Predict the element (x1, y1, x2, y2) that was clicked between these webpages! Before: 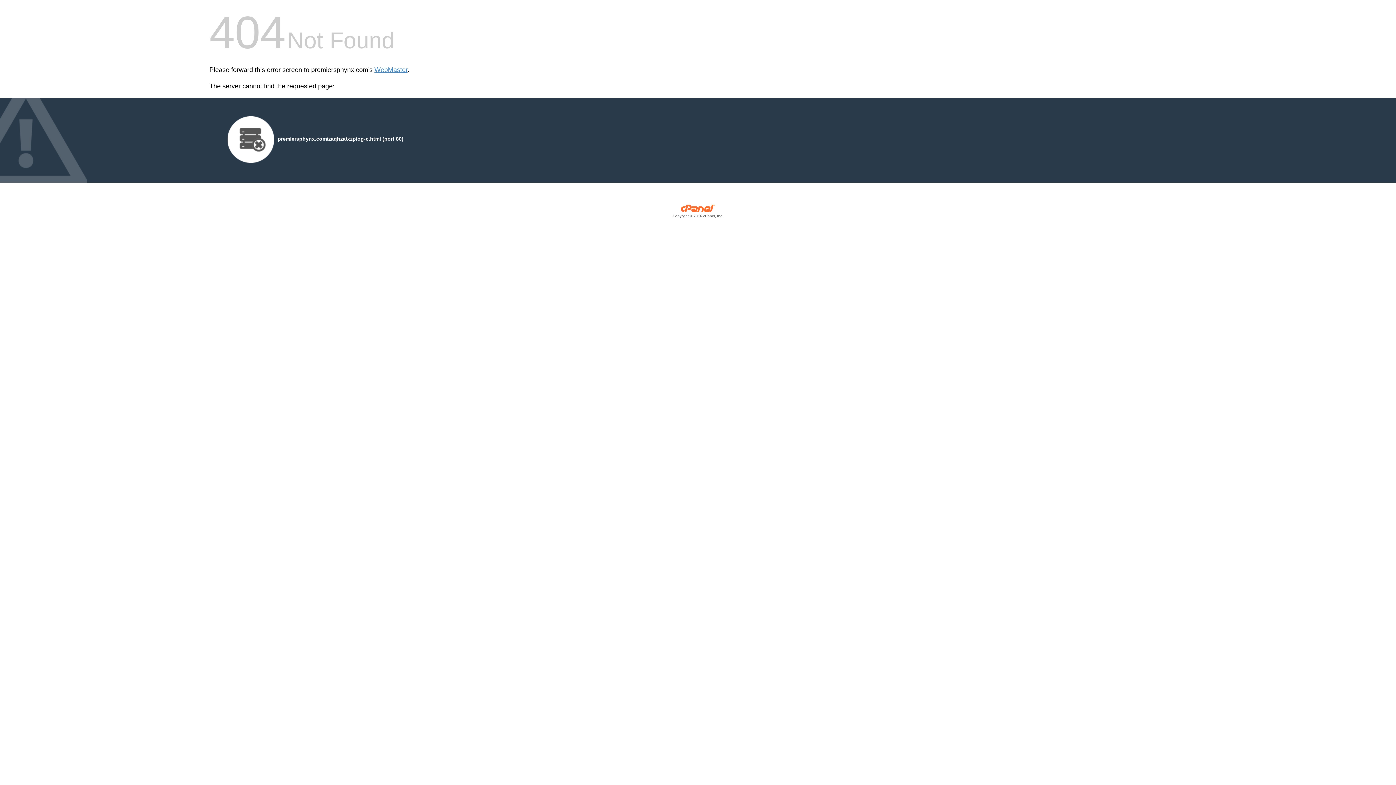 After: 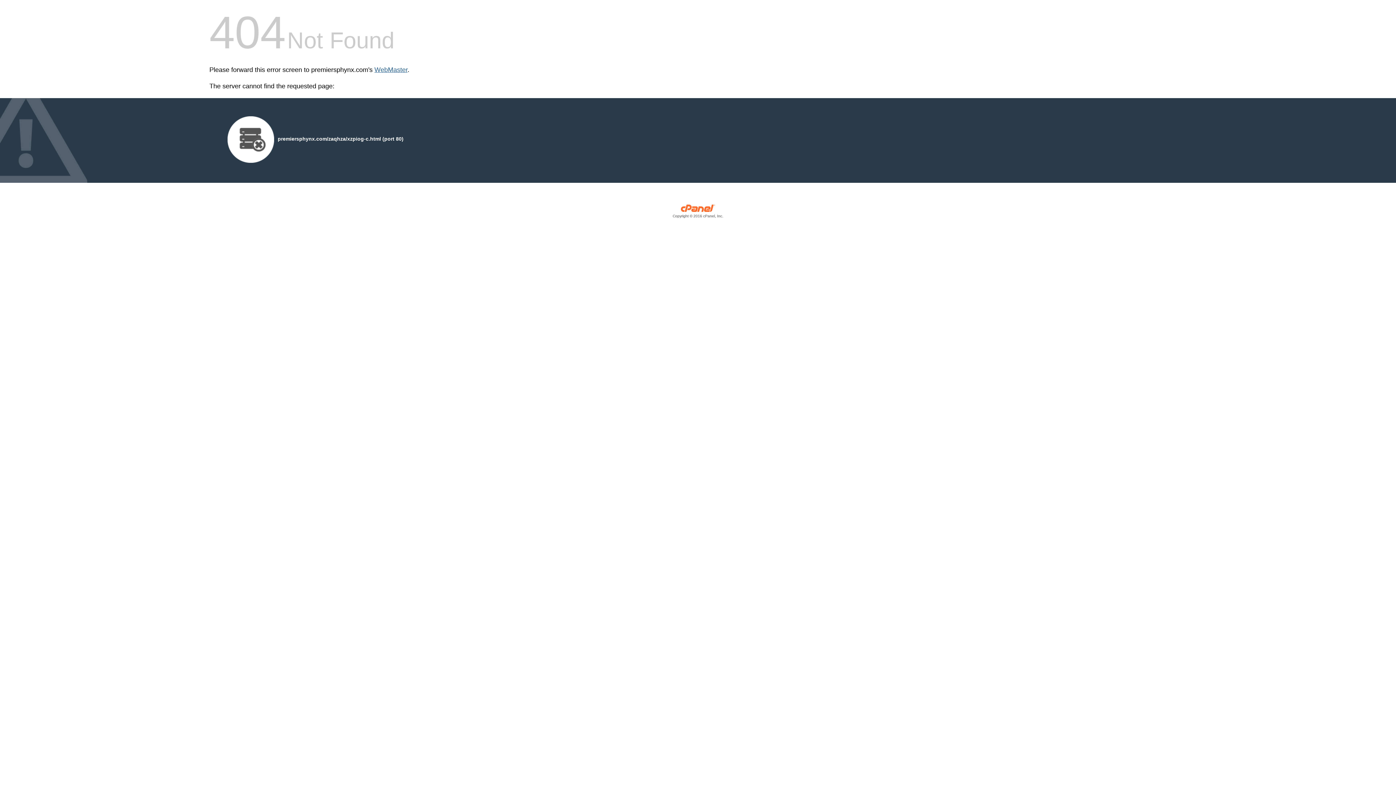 Action: label: WebMaster bbox: (374, 66, 407, 73)